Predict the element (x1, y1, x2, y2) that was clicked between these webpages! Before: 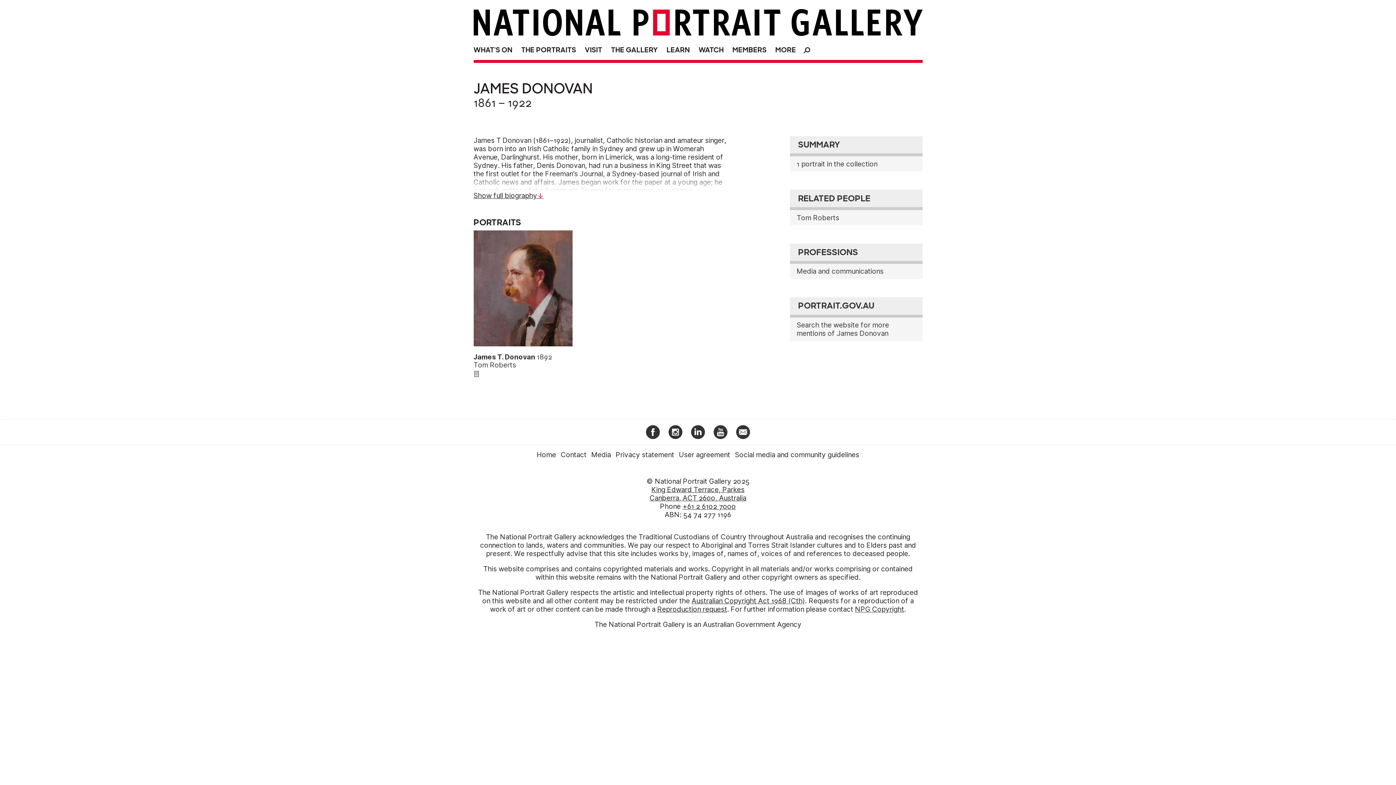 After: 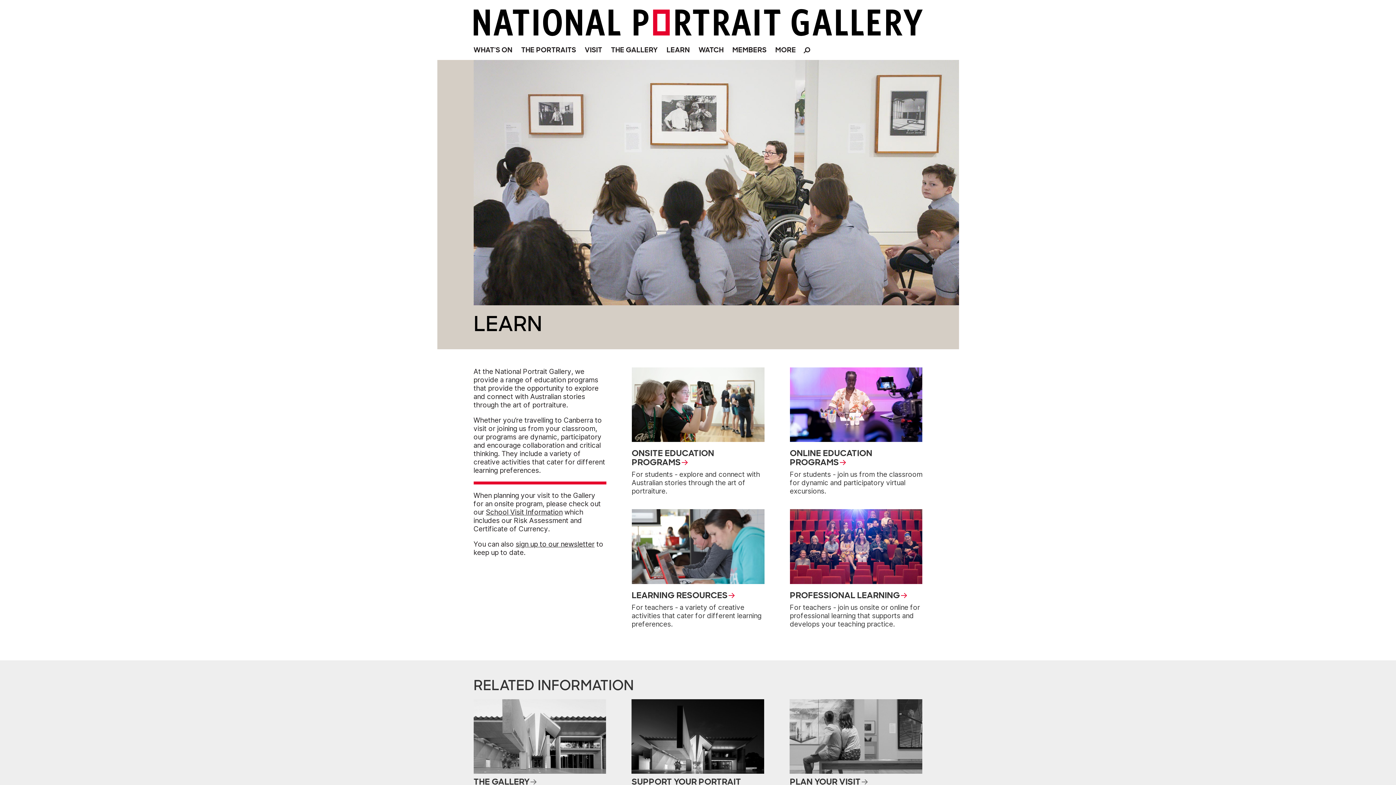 Action: bbox: (663, 41, 693, 56) label: LEARN